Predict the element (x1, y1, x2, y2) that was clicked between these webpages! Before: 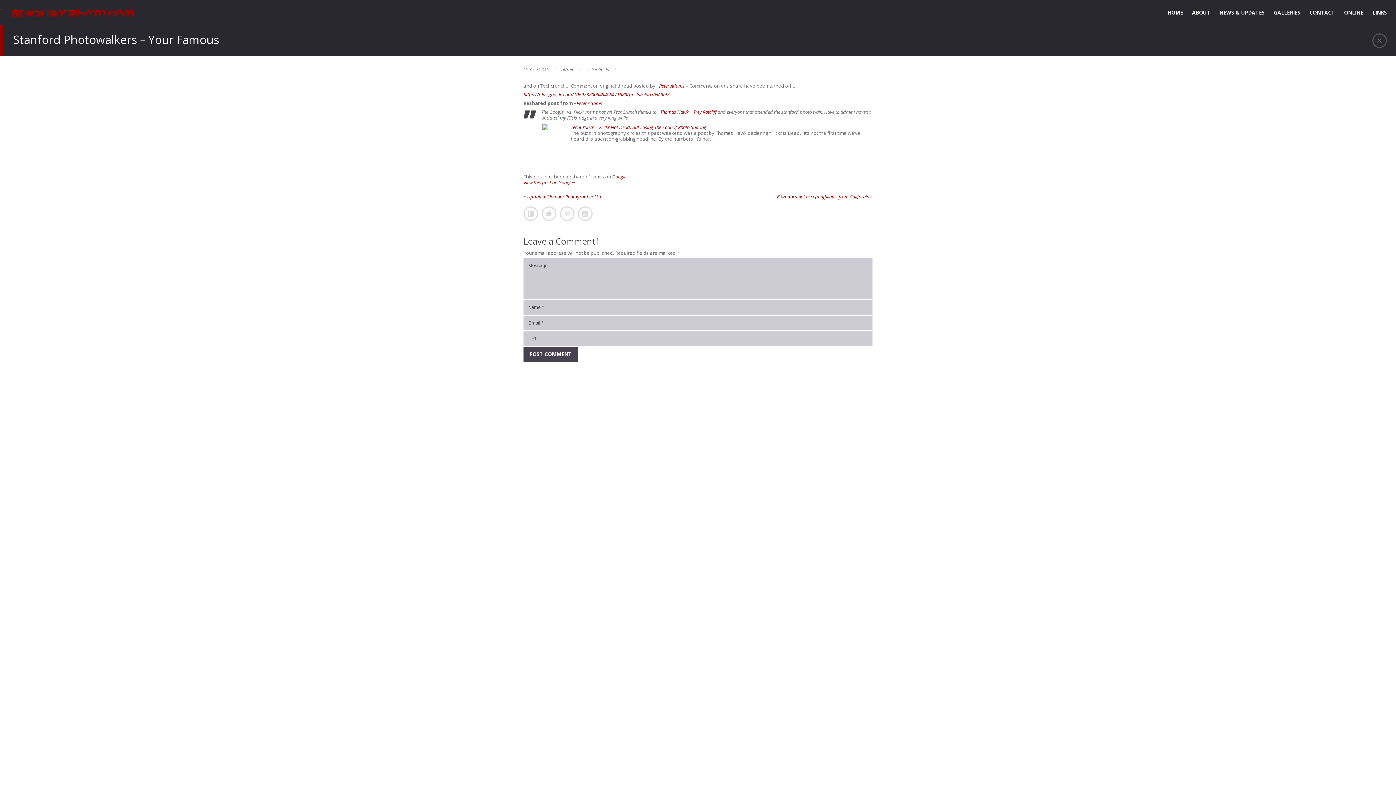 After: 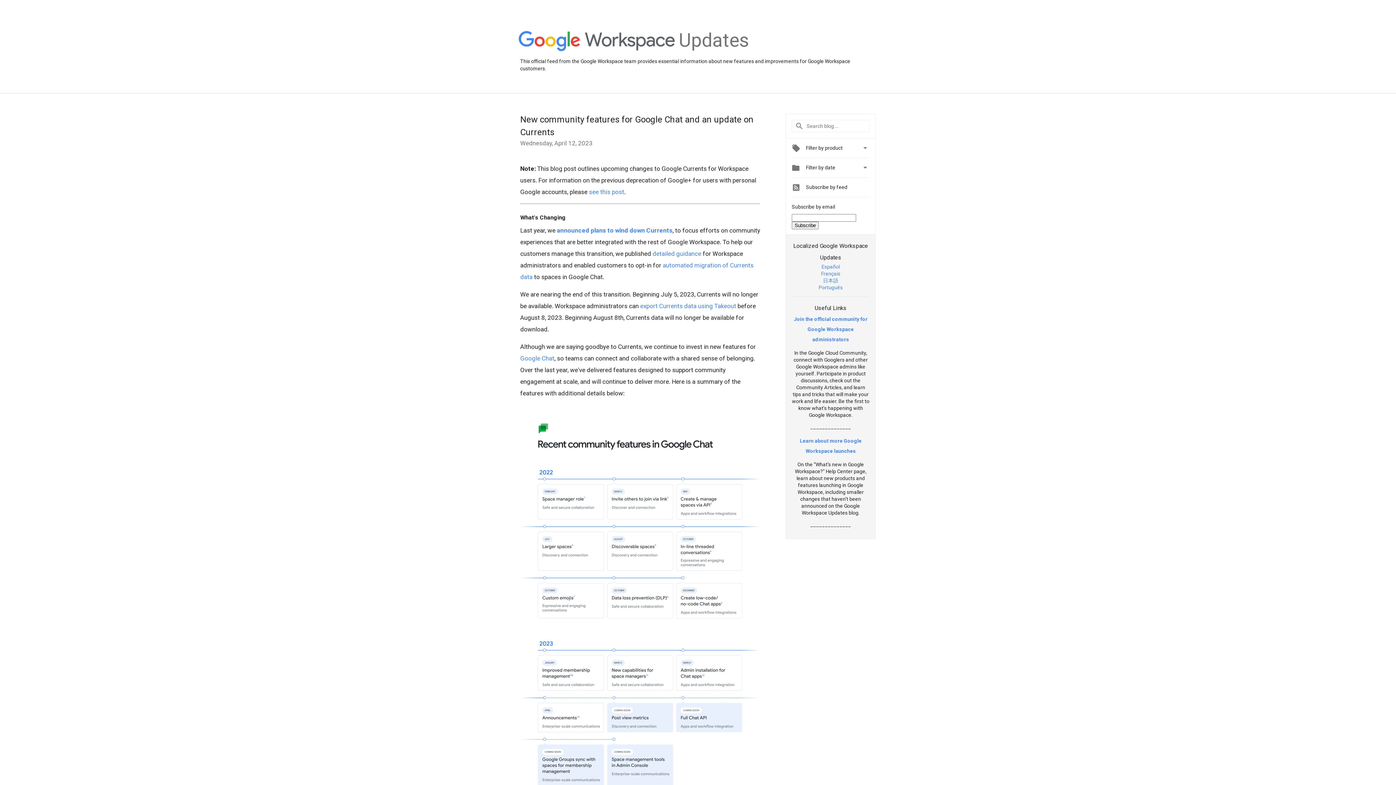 Action: label: Peter Adams bbox: (576, 100, 602, 106)